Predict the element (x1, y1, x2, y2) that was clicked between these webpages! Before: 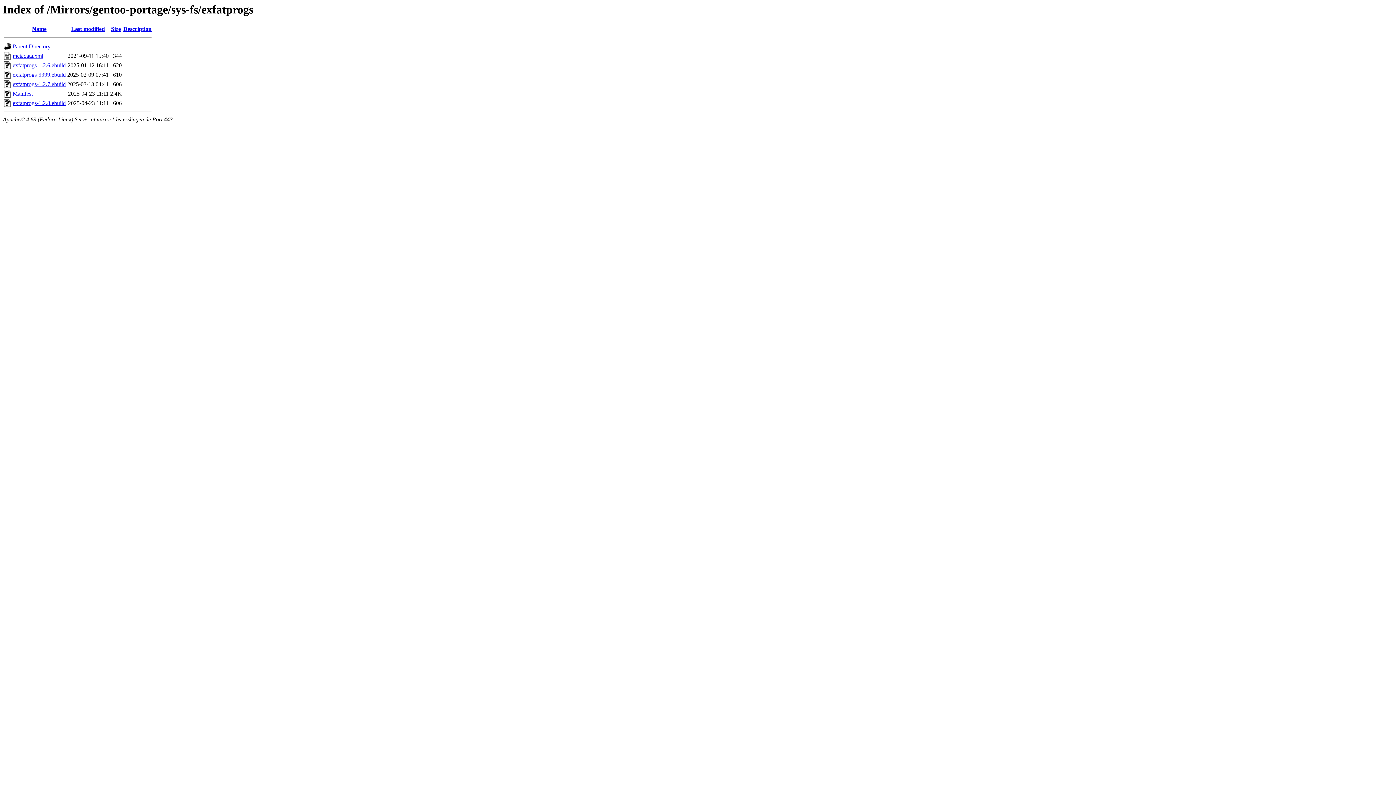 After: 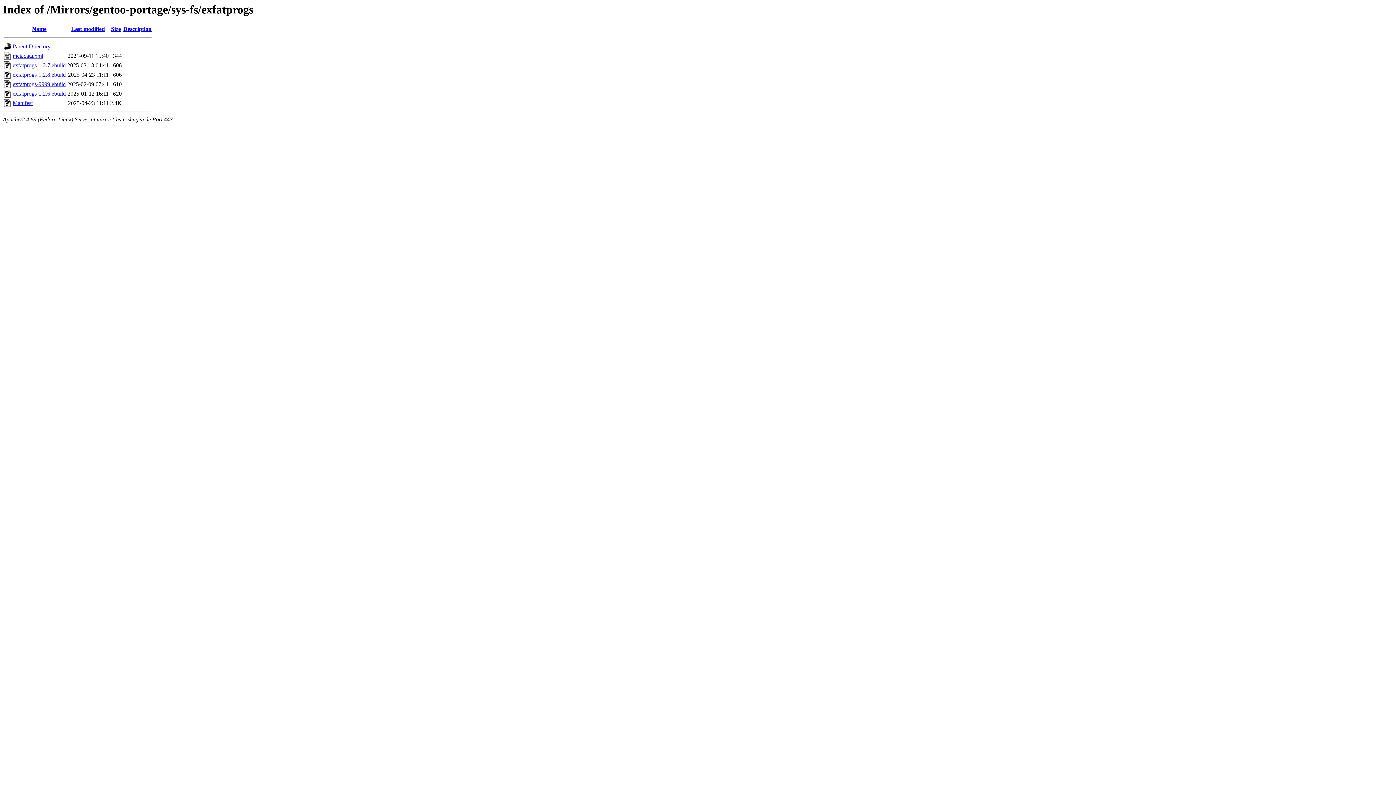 Action: bbox: (111, 25, 120, 32) label: Size